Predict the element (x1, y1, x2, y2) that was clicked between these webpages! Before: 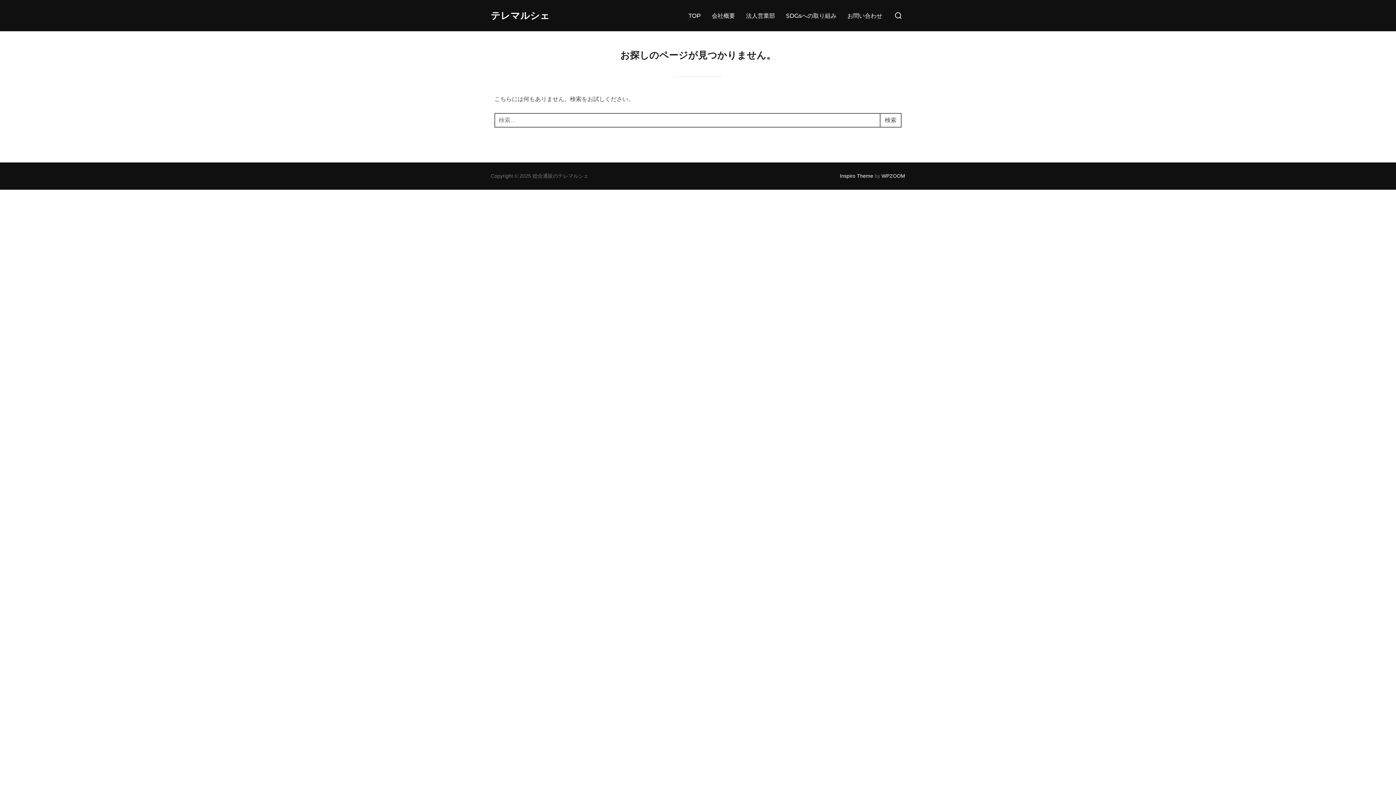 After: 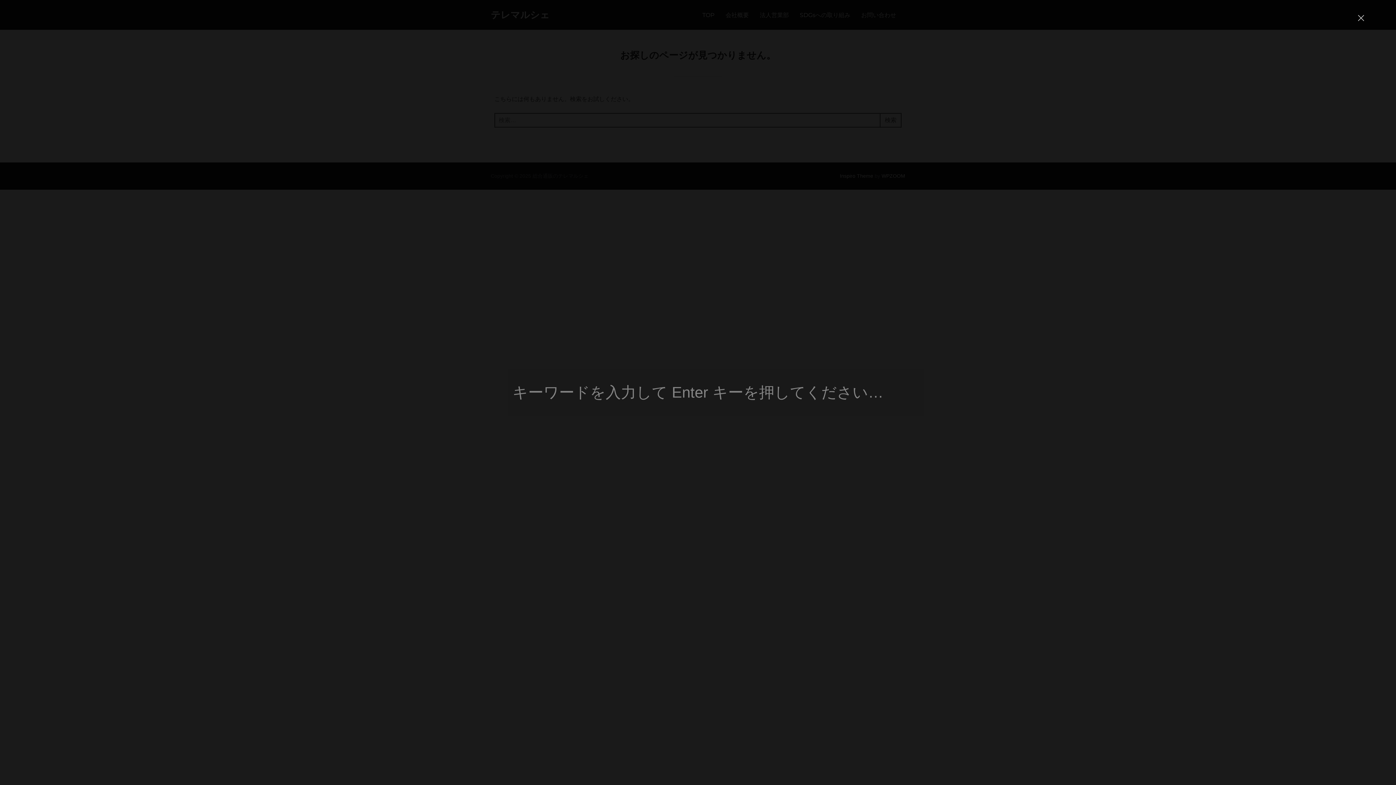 Action: bbox: (891, 6, 905, 24)